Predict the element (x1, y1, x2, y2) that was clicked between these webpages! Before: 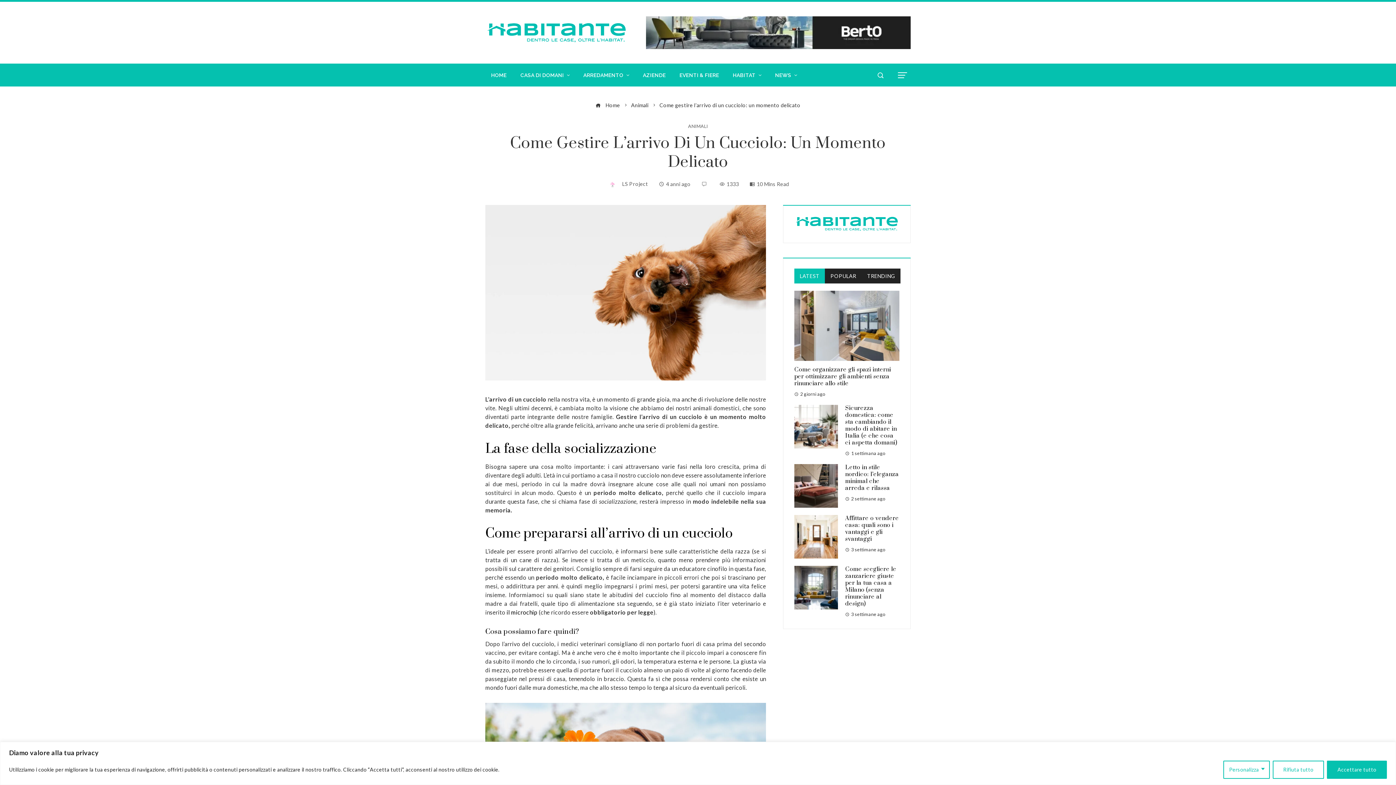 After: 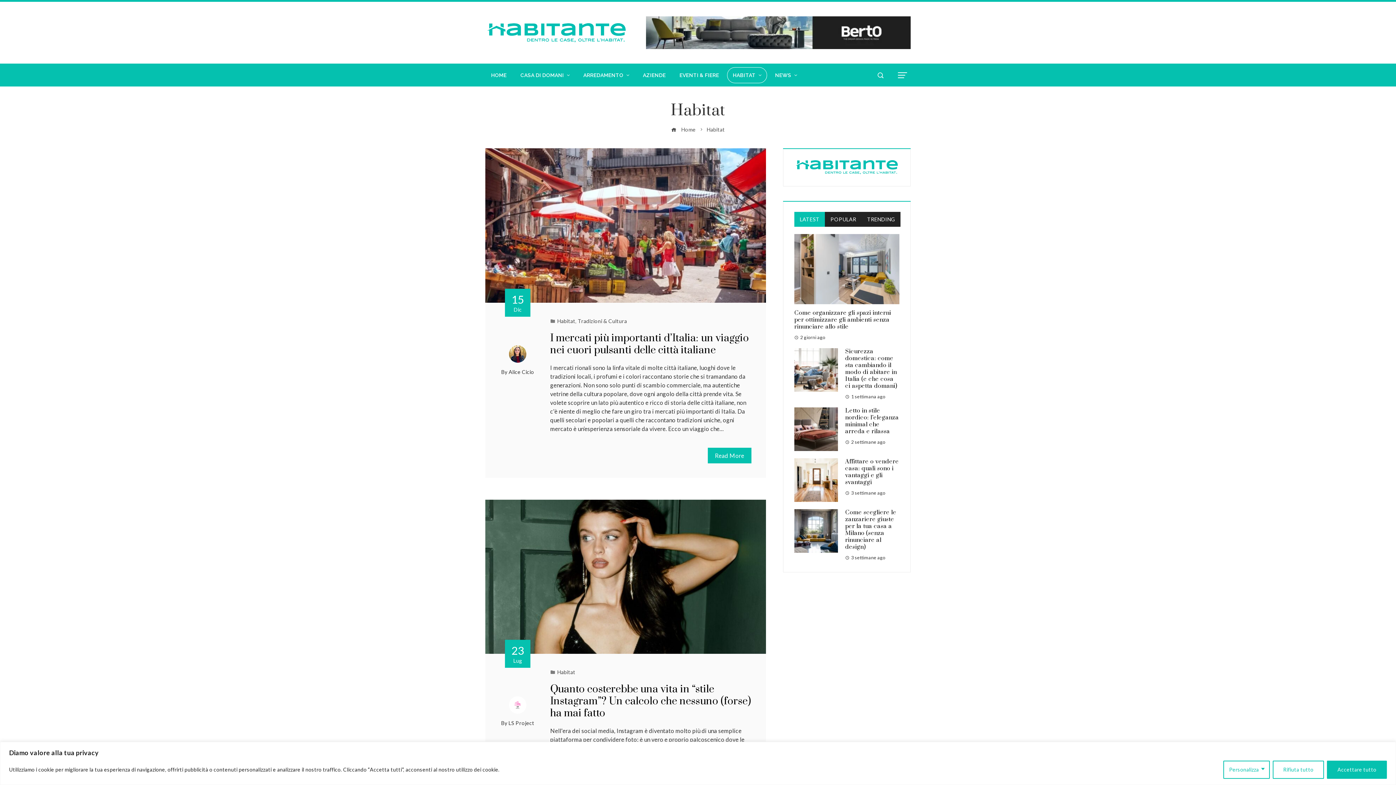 Action: label: HABITAT bbox: (727, 67, 767, 83)